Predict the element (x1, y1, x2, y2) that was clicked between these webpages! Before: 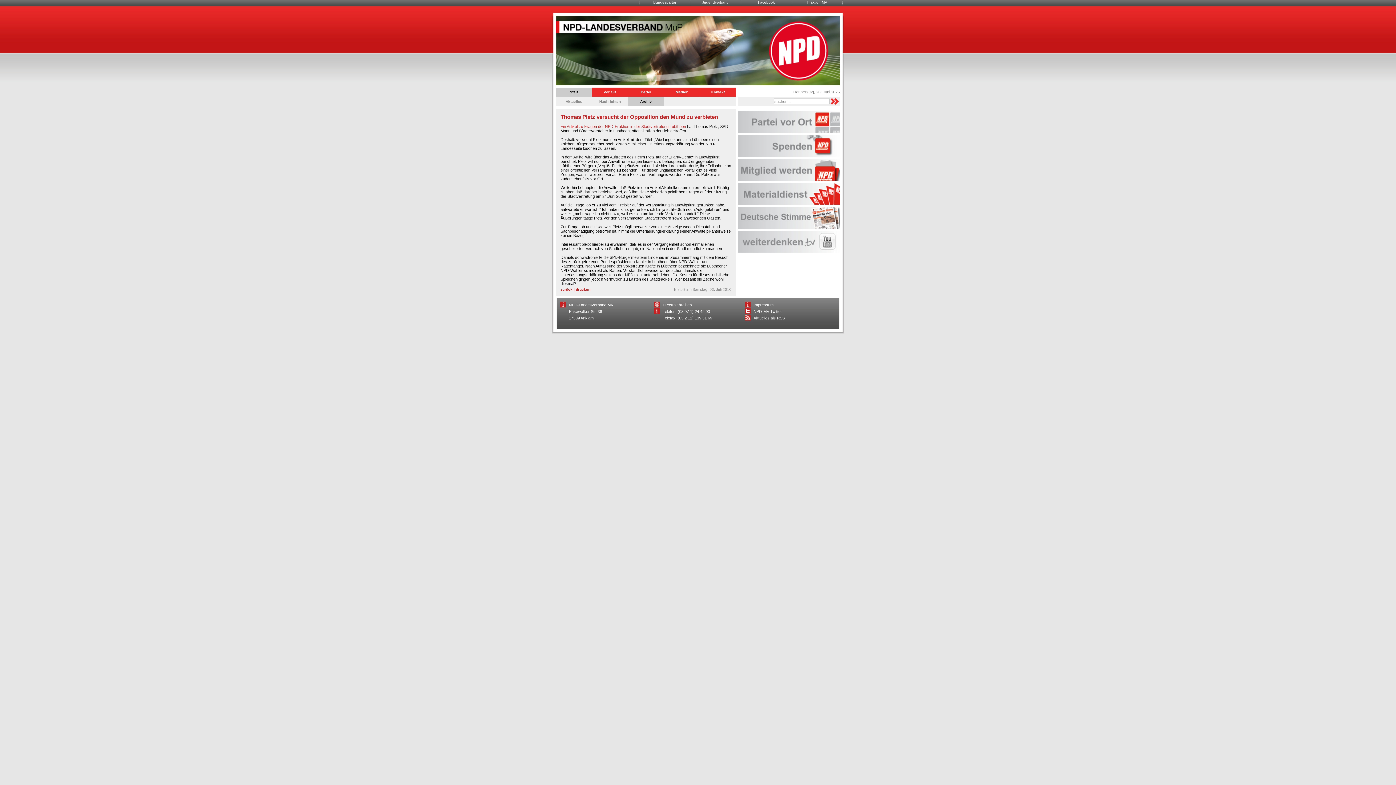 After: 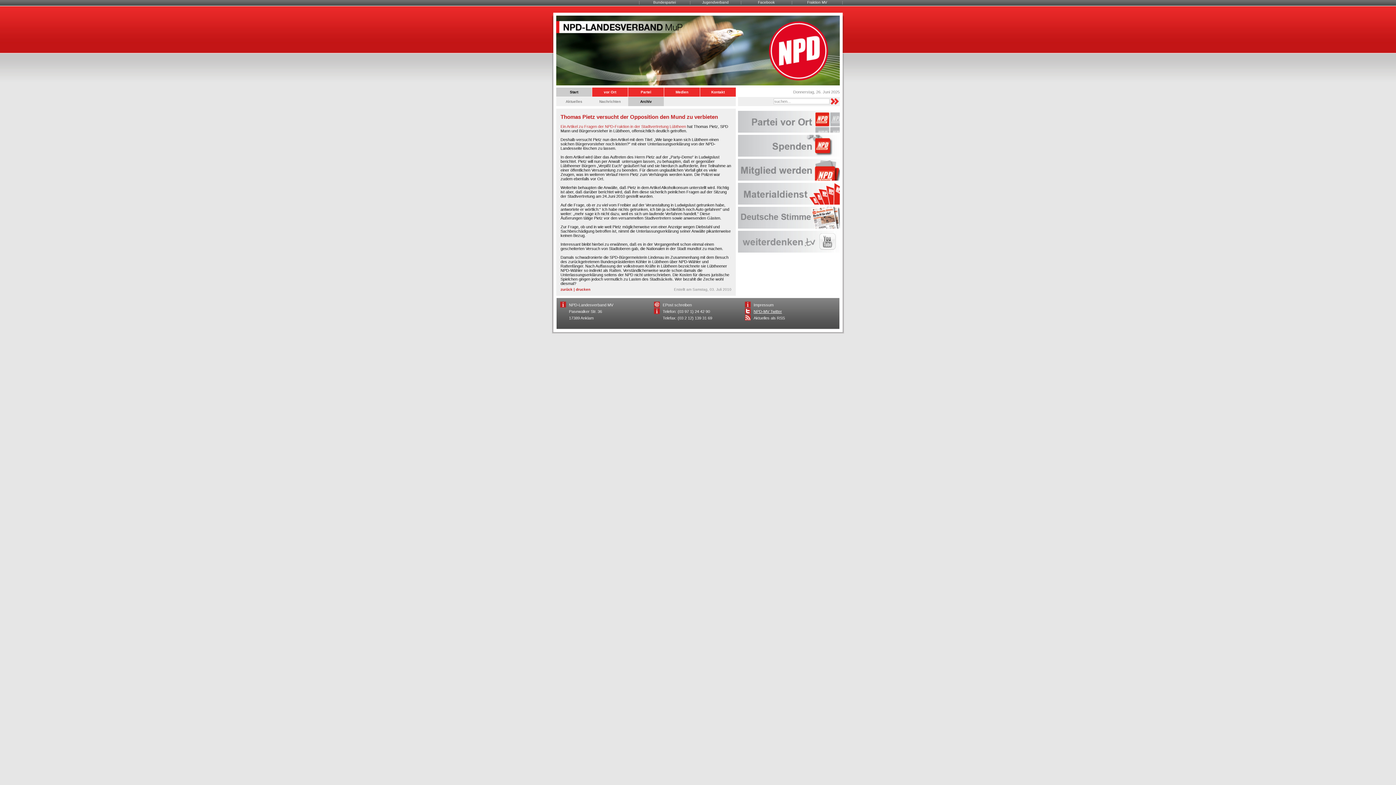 Action: label: NPD-MV Twitter bbox: (753, 309, 782, 313)